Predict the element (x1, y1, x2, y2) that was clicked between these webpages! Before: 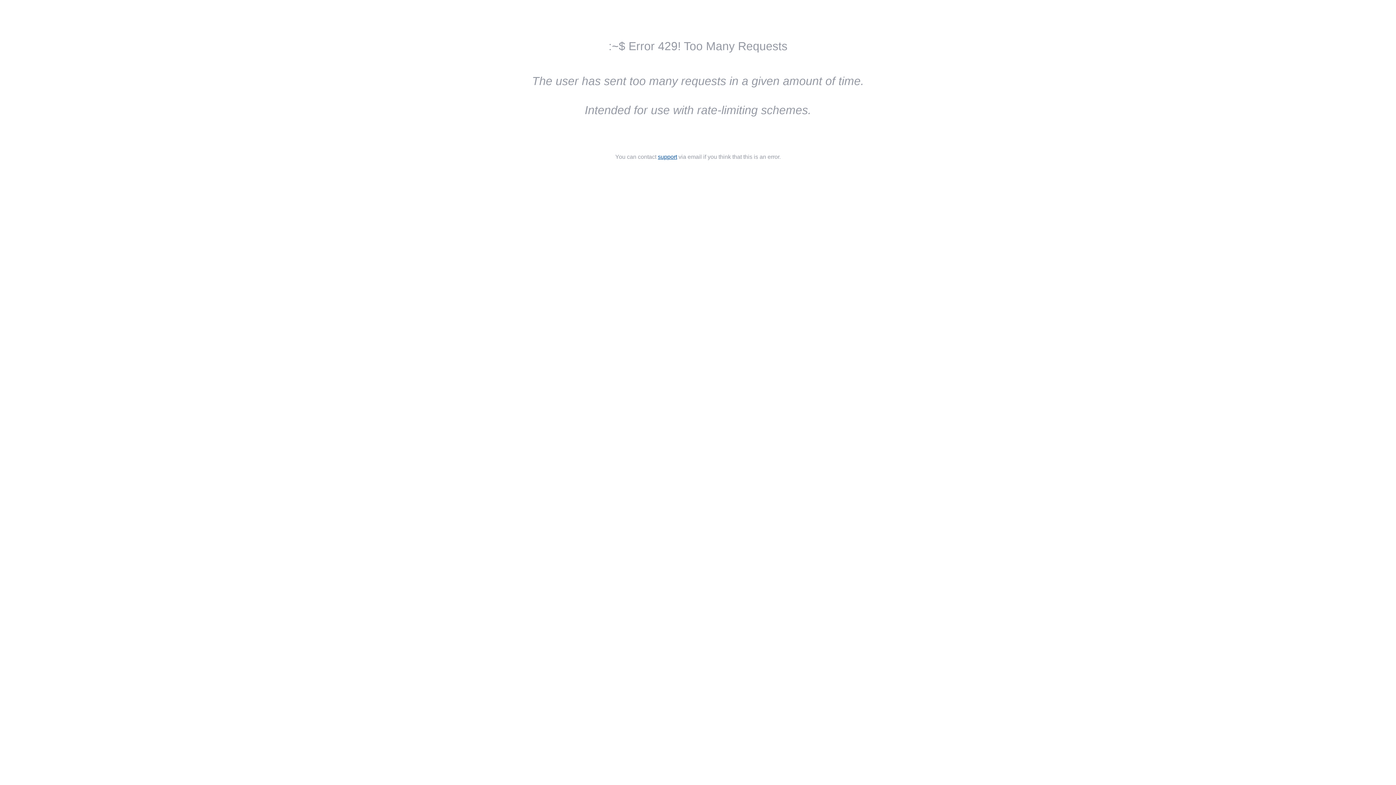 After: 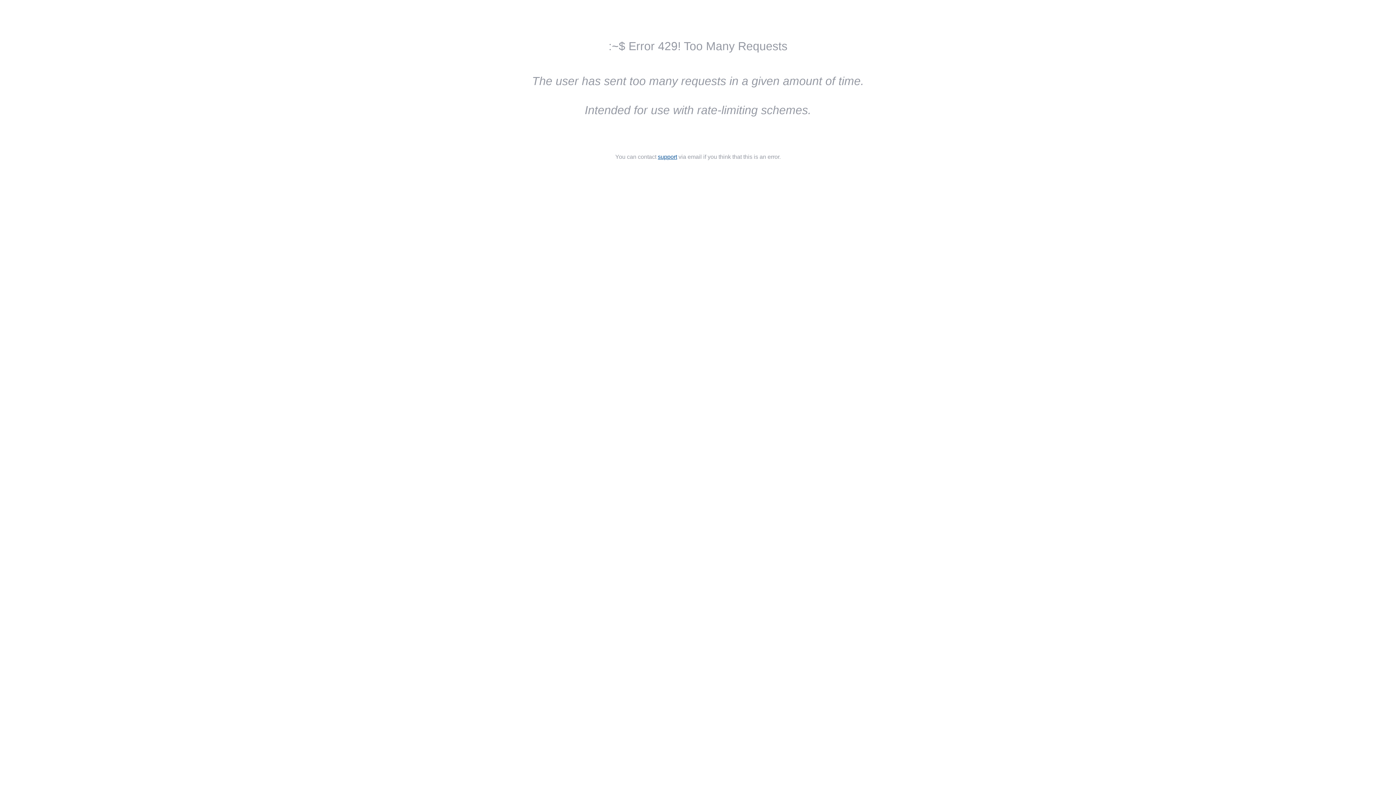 Action: label: support bbox: (658, 153, 677, 160)